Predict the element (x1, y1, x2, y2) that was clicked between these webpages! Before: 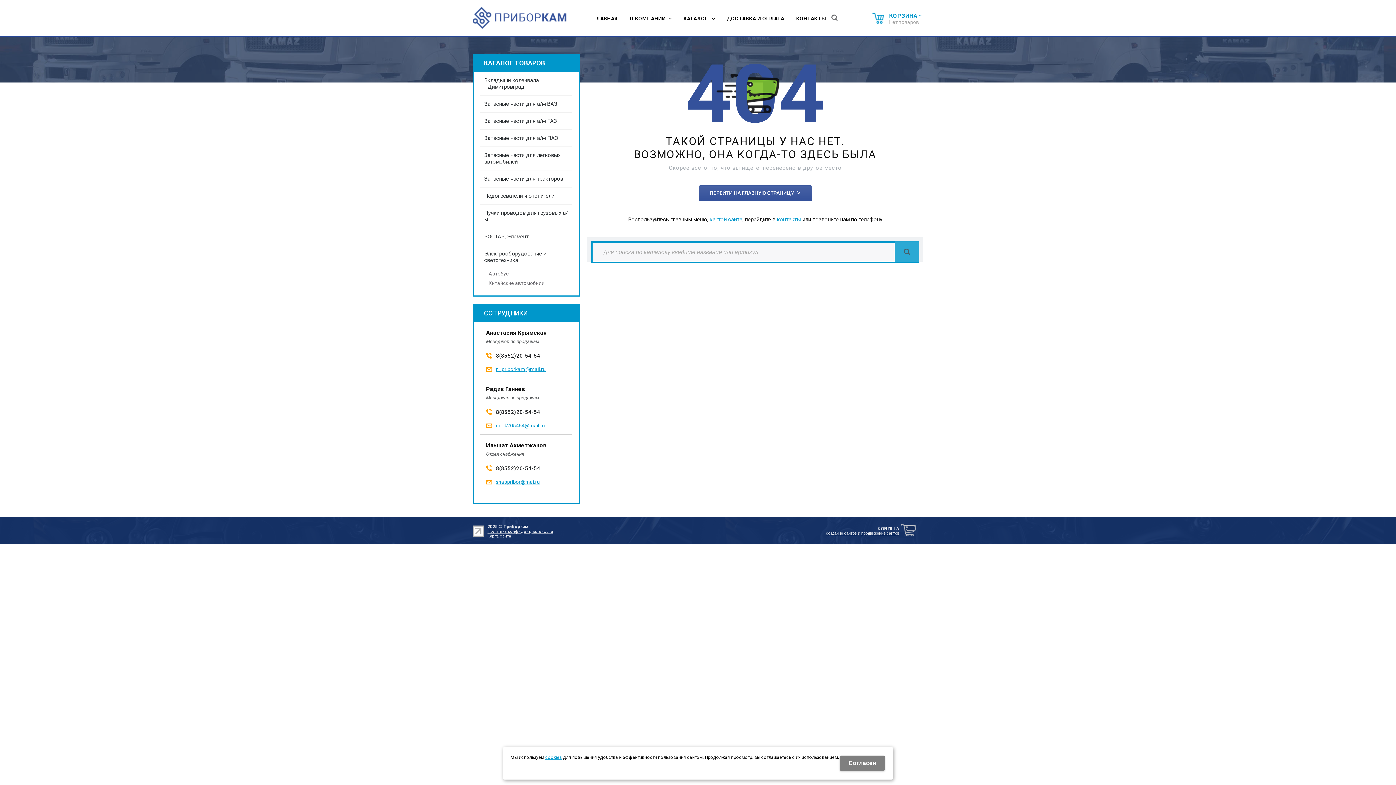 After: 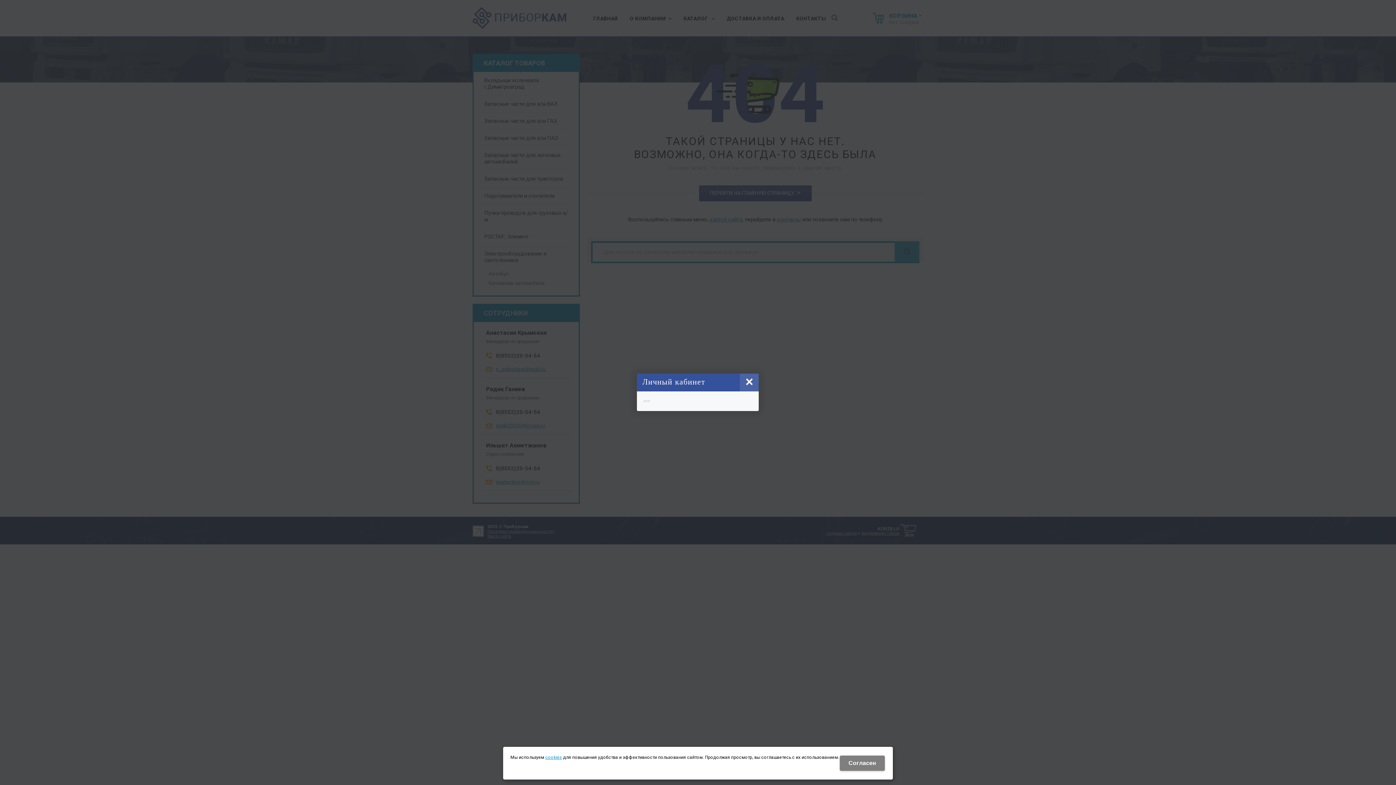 Action: bbox: (1389, 0, 1396, 7)